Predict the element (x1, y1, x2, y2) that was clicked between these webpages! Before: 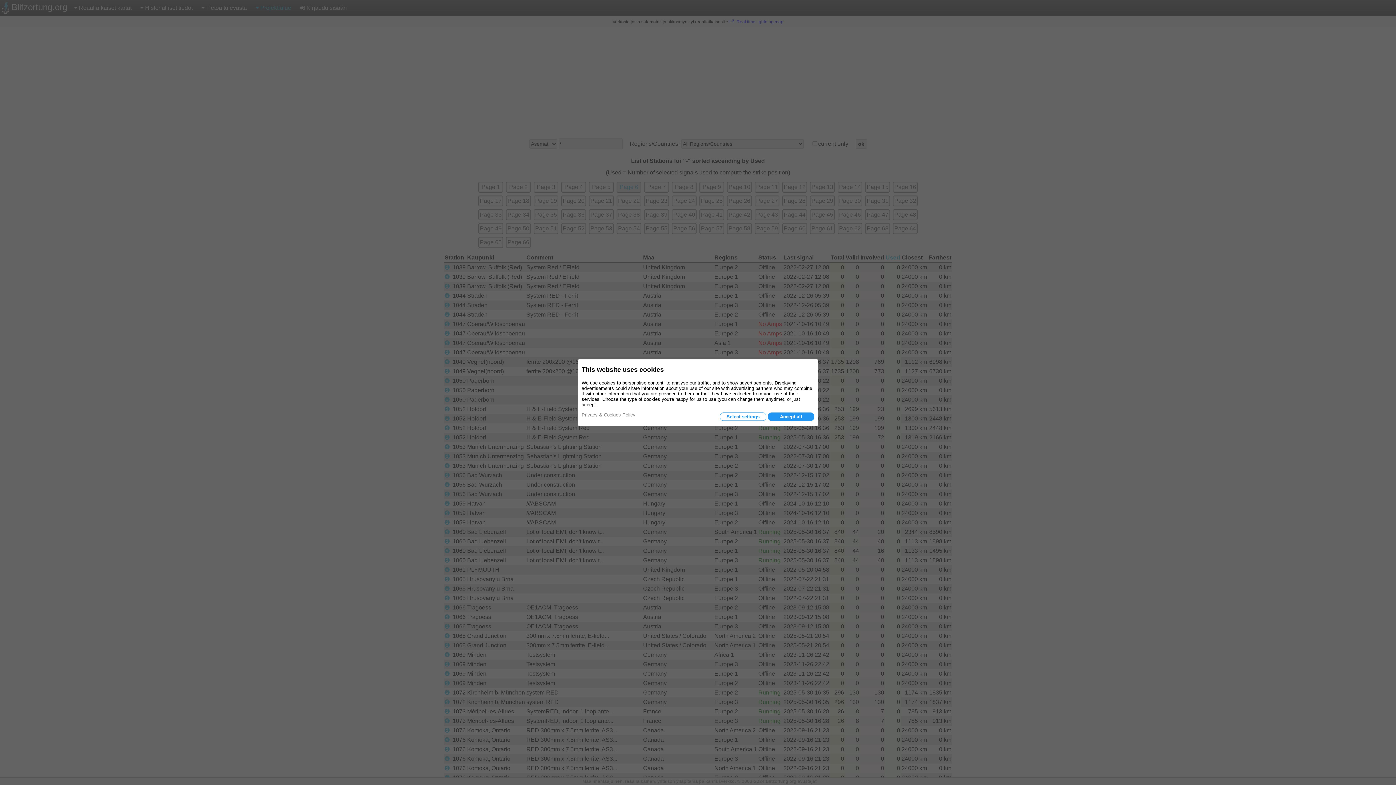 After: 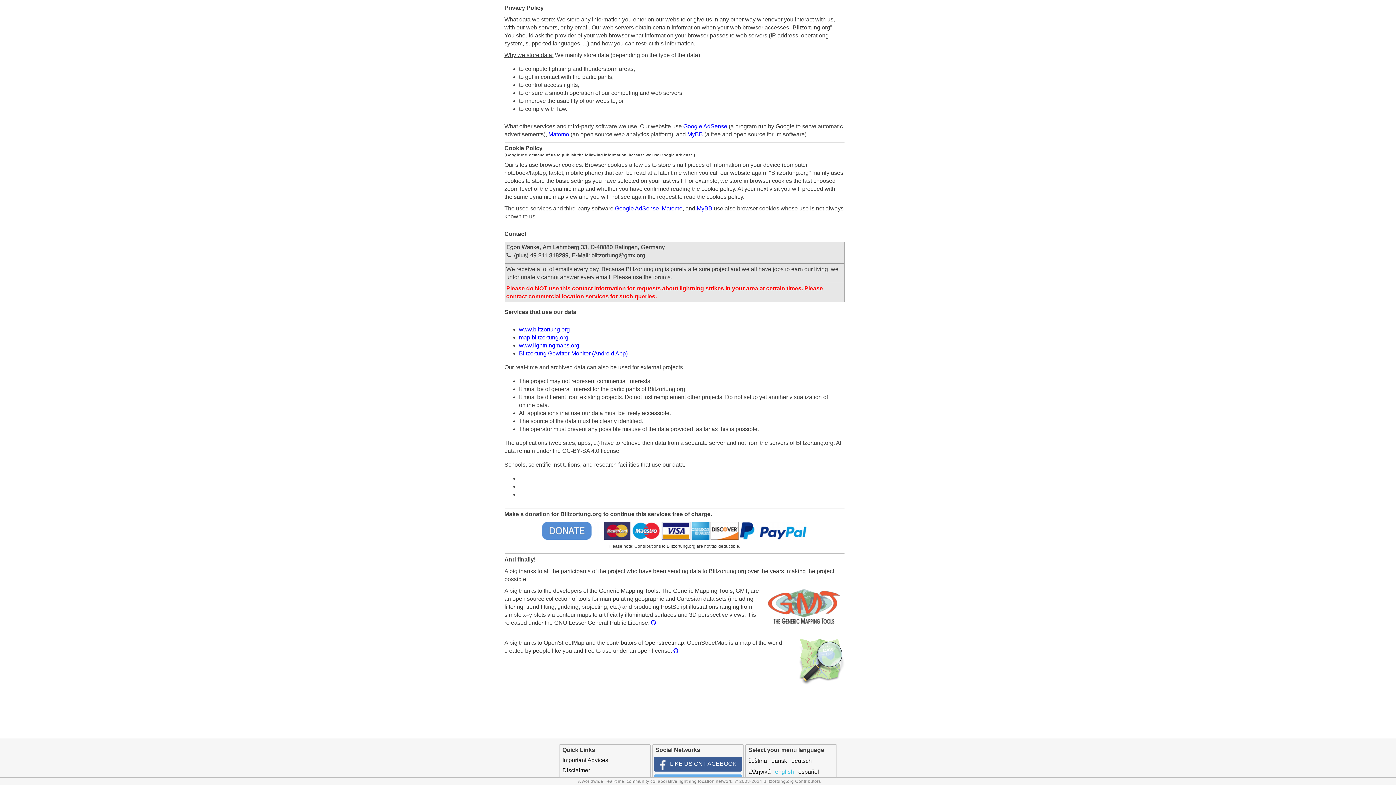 Action: label: Privacy & Cookies Policy bbox: (581, 412, 635, 417)